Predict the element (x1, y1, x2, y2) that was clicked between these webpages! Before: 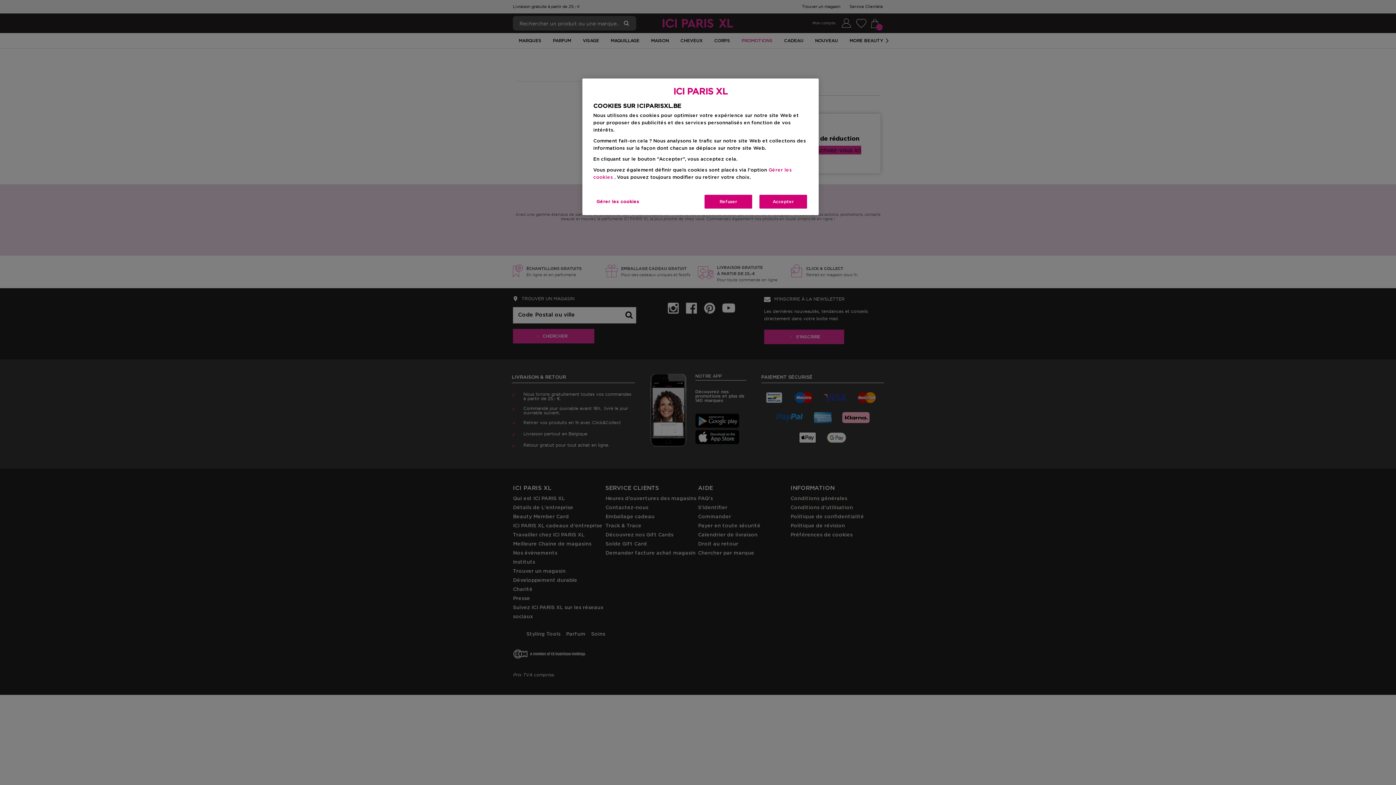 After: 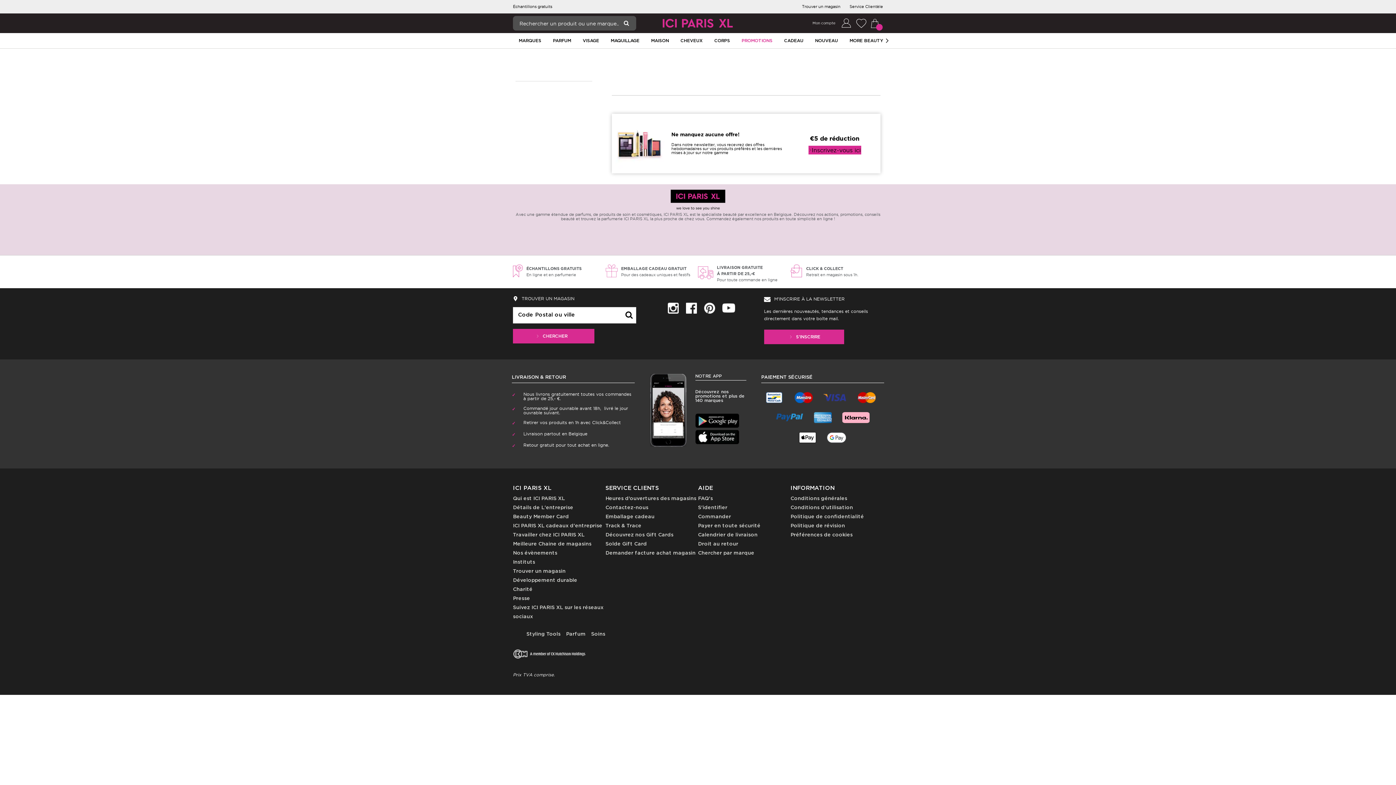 Action: bbox: (704, 194, 753, 209) label: Refuser